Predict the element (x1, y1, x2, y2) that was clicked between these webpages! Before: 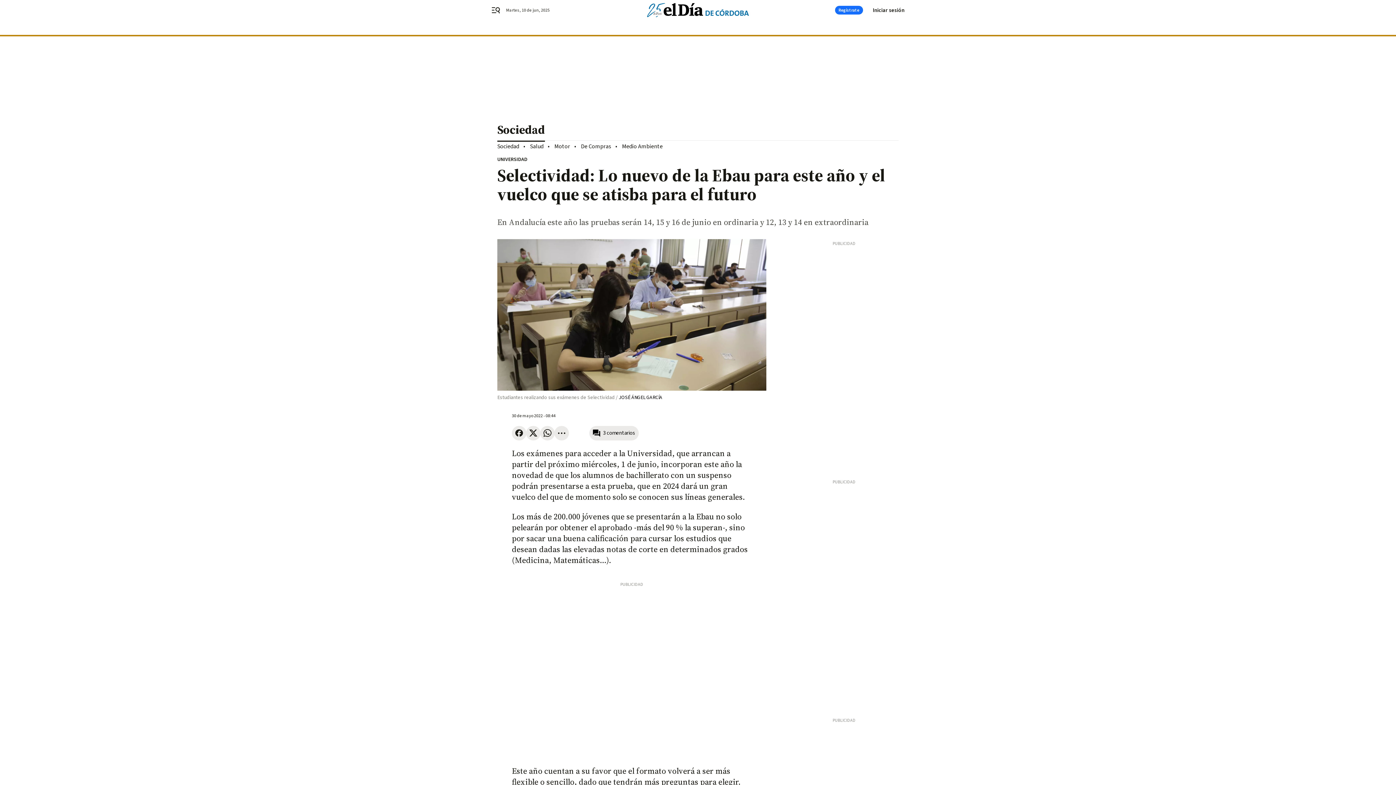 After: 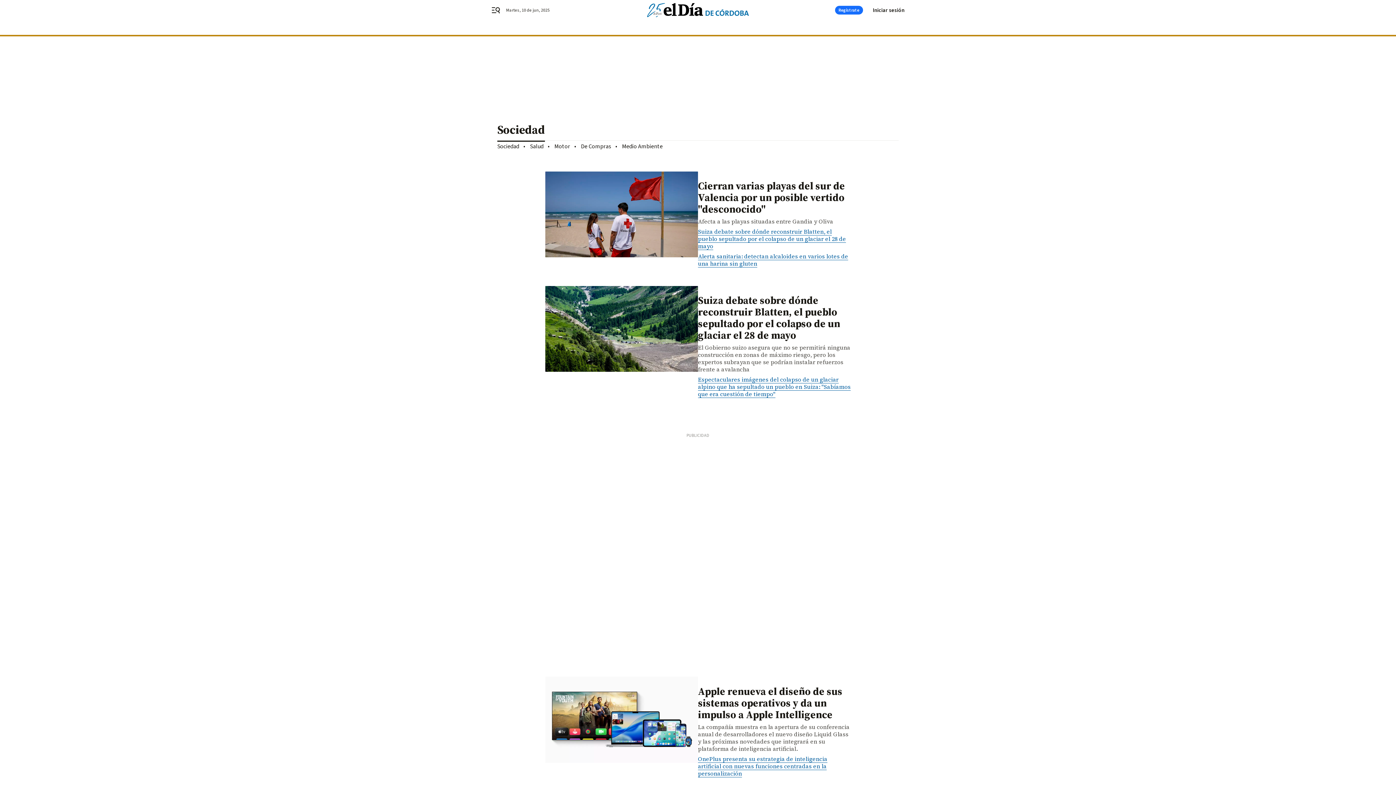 Action: bbox: (497, 142, 519, 150) label: Sociedad